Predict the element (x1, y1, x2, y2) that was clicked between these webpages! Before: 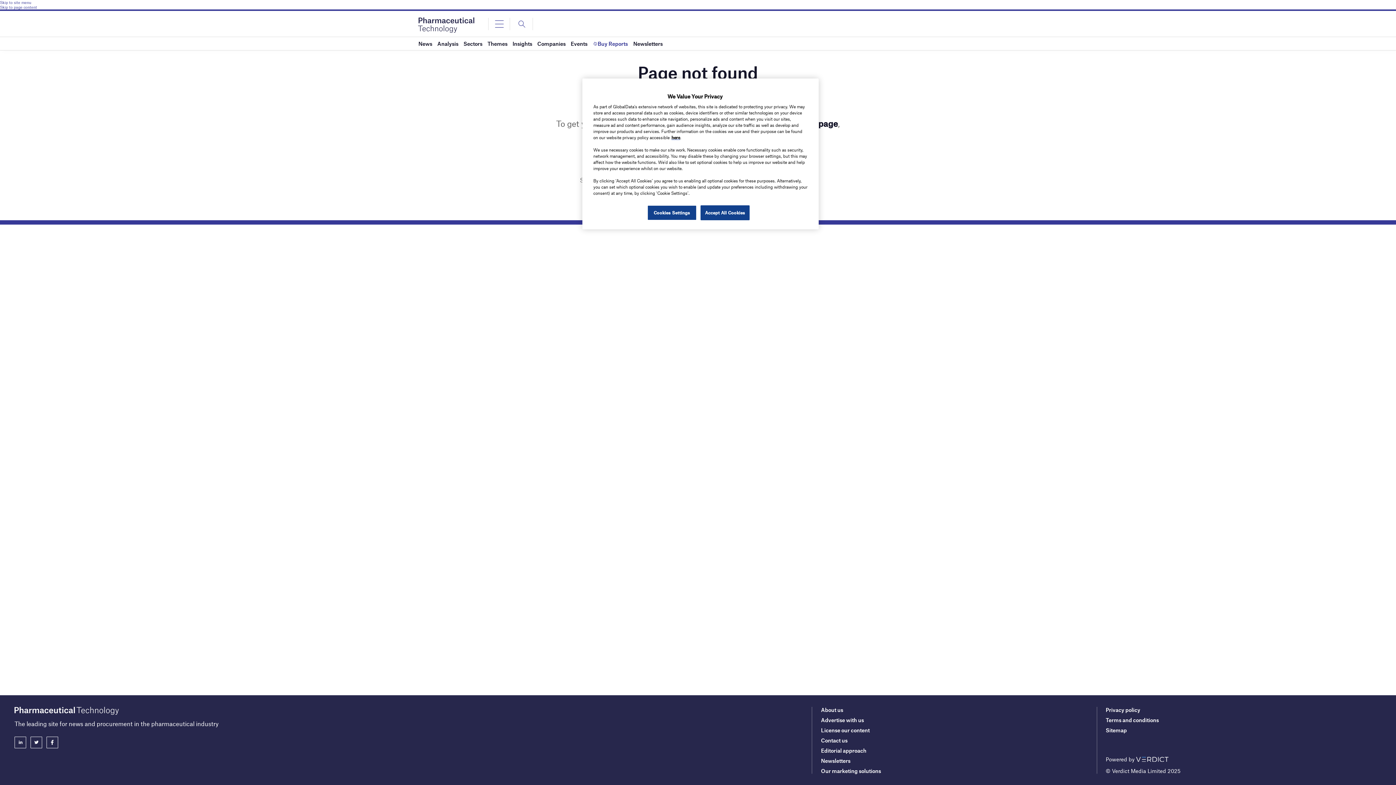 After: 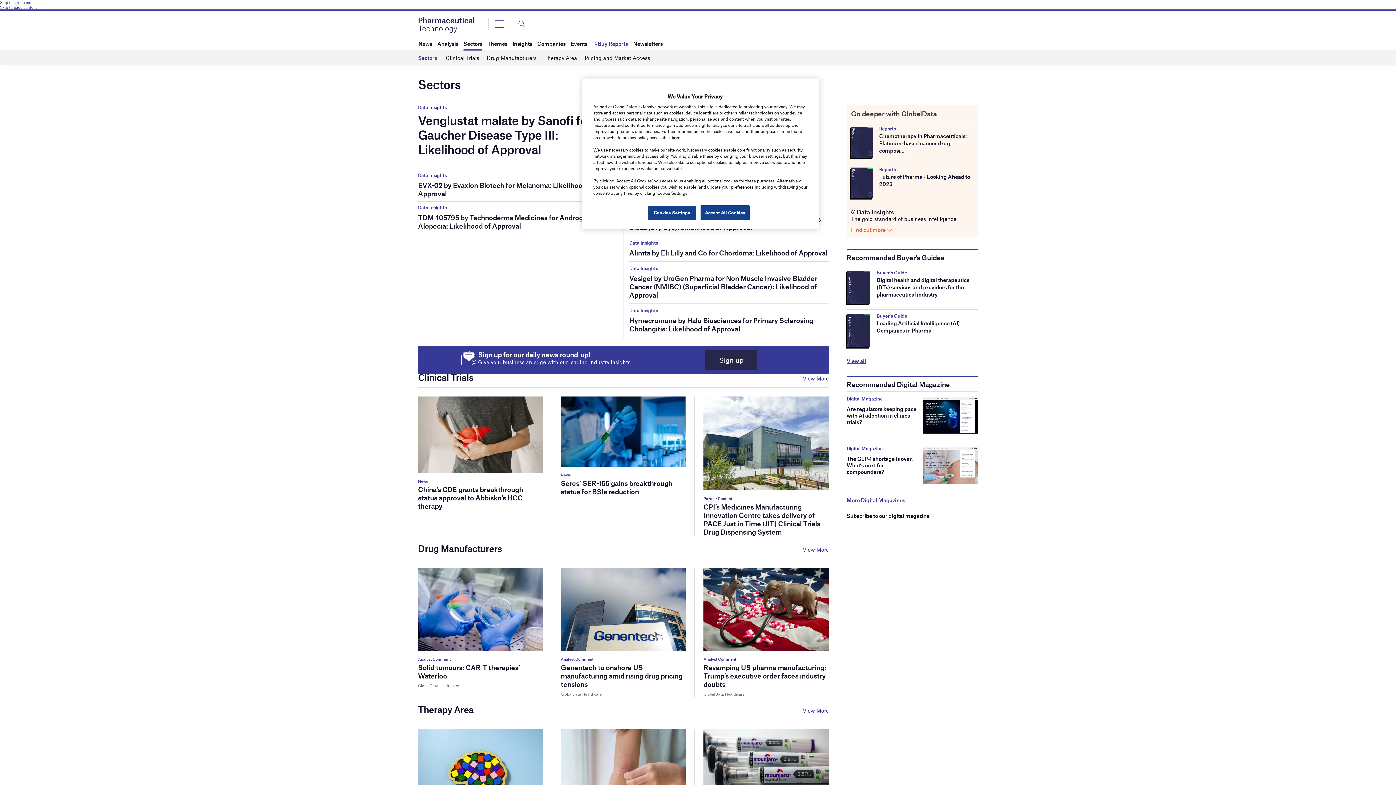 Action: label: Sectors bbox: (463, 37, 482, 50)